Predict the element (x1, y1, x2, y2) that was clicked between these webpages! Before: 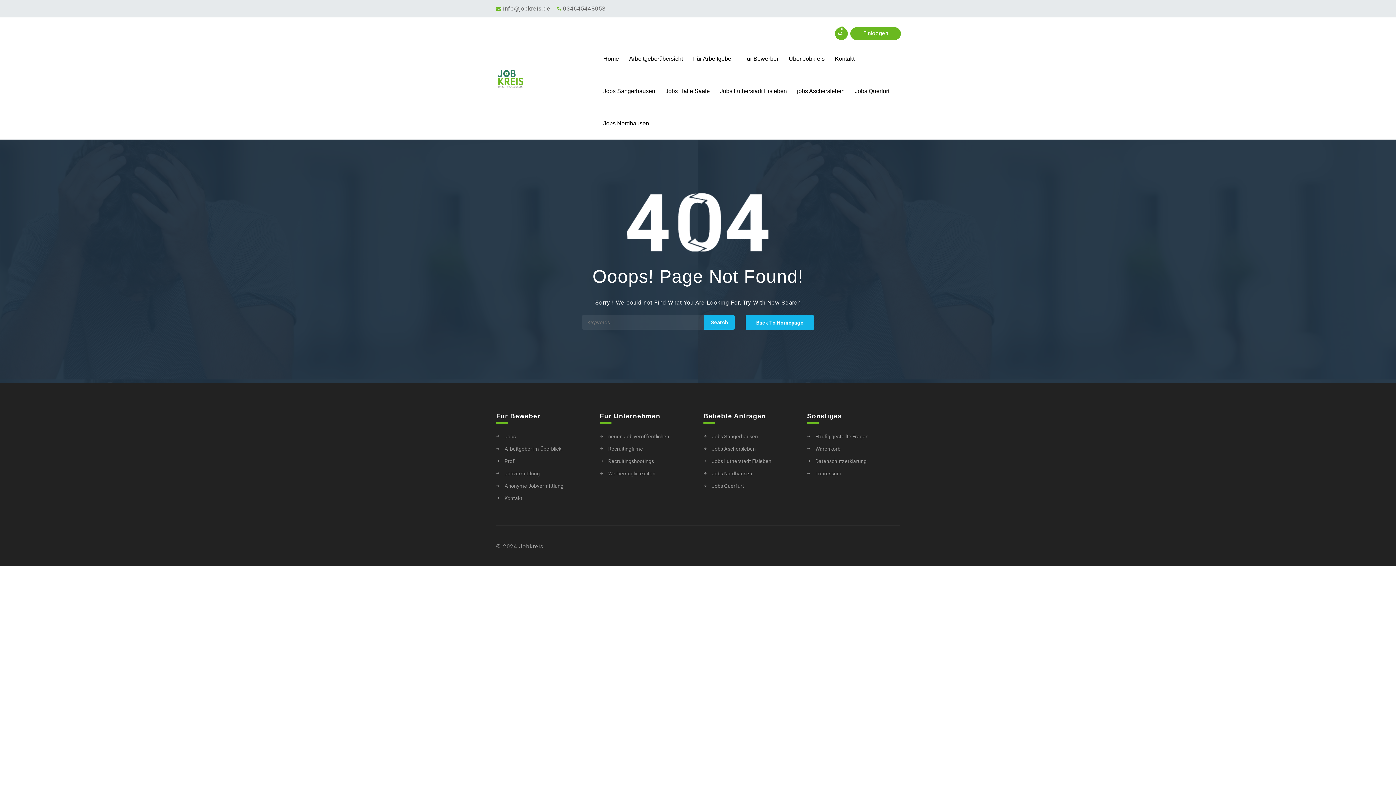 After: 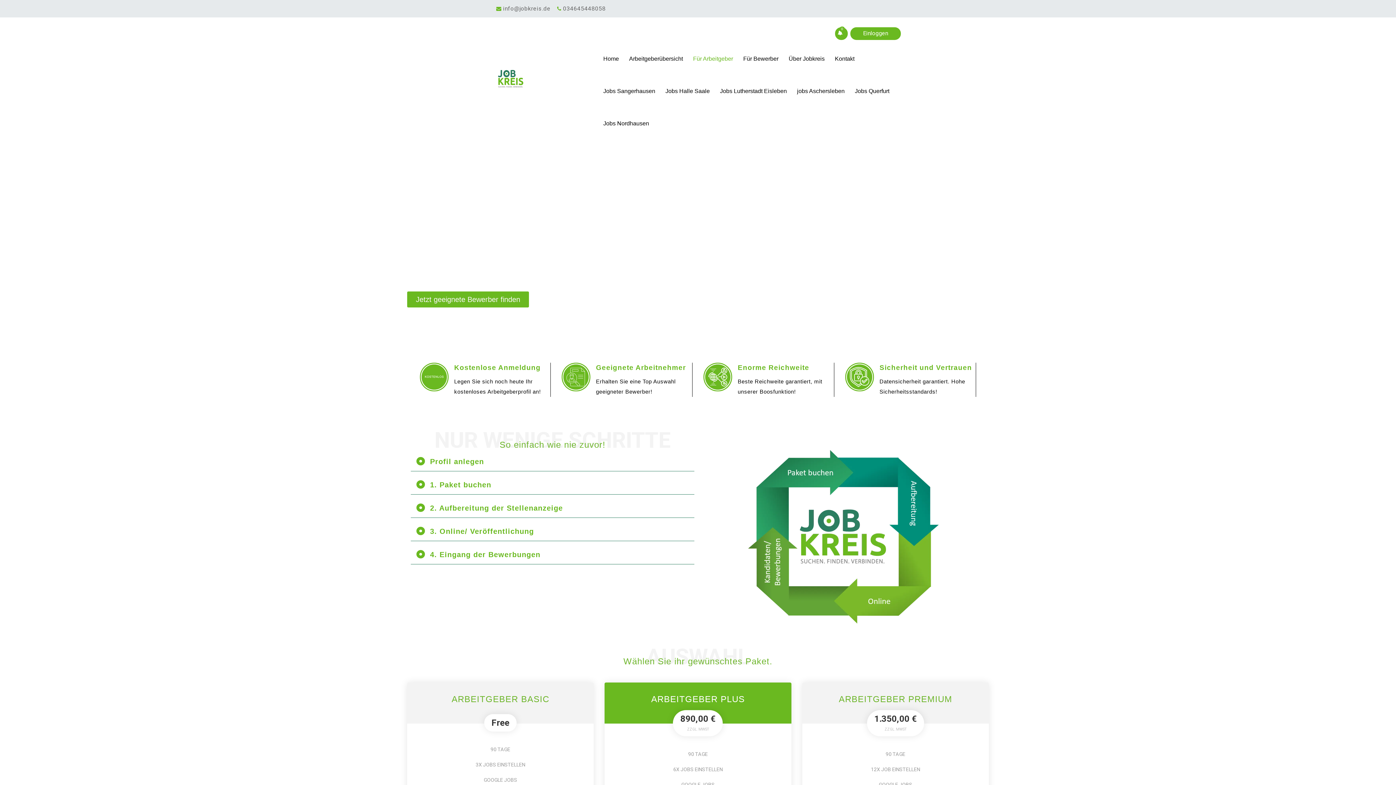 Action: label: Für Arbeitgeber bbox: (693, 42, 733, 74)